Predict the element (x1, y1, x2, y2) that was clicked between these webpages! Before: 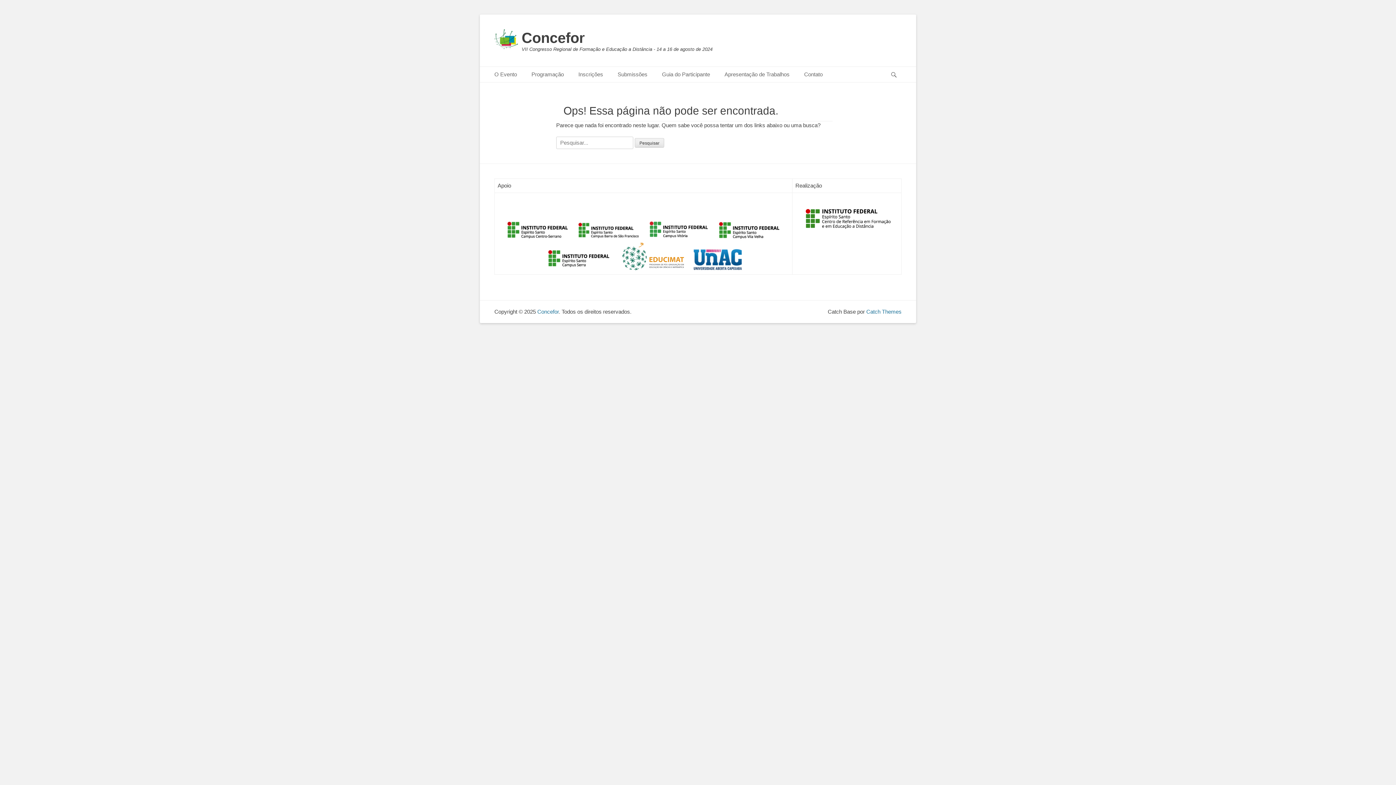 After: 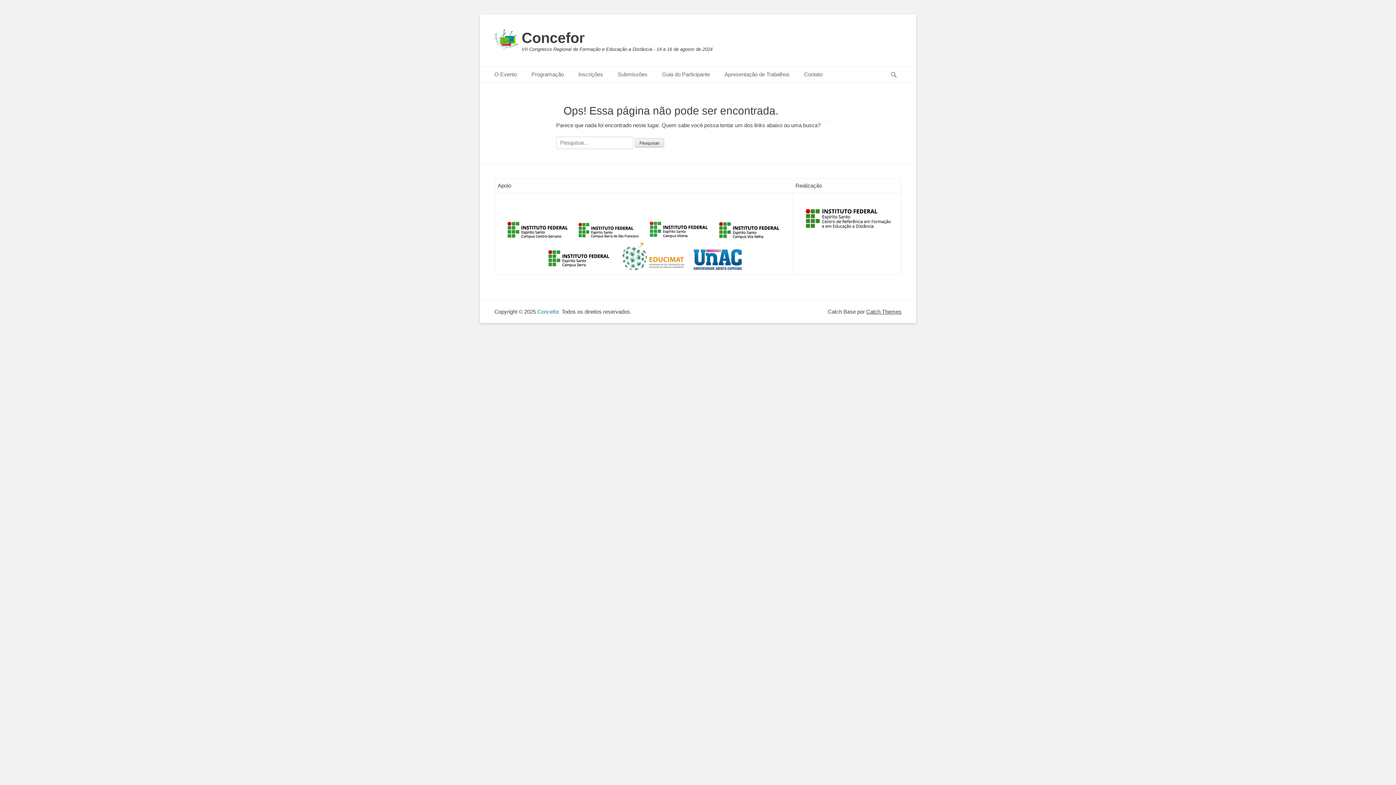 Action: label: Catch Themes bbox: (866, 308, 901, 314)